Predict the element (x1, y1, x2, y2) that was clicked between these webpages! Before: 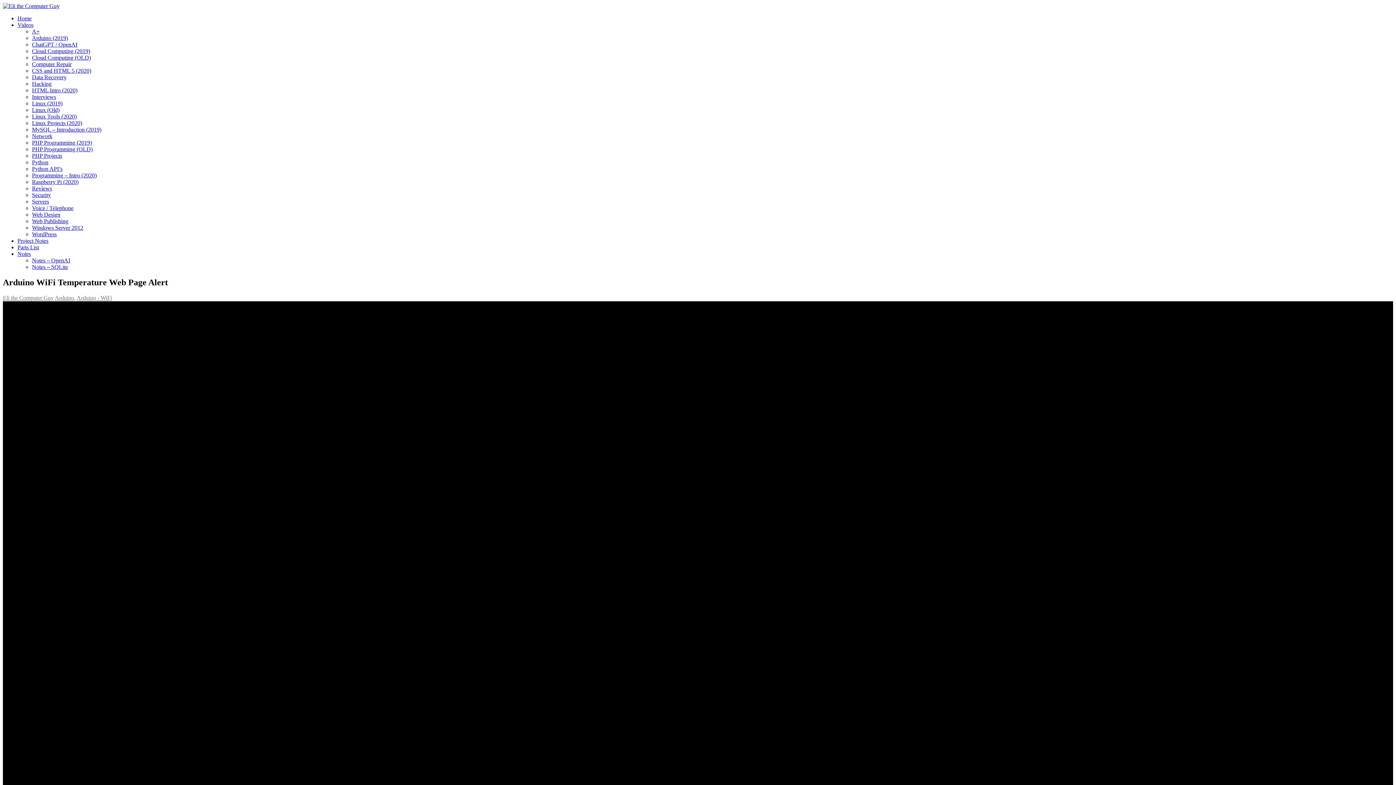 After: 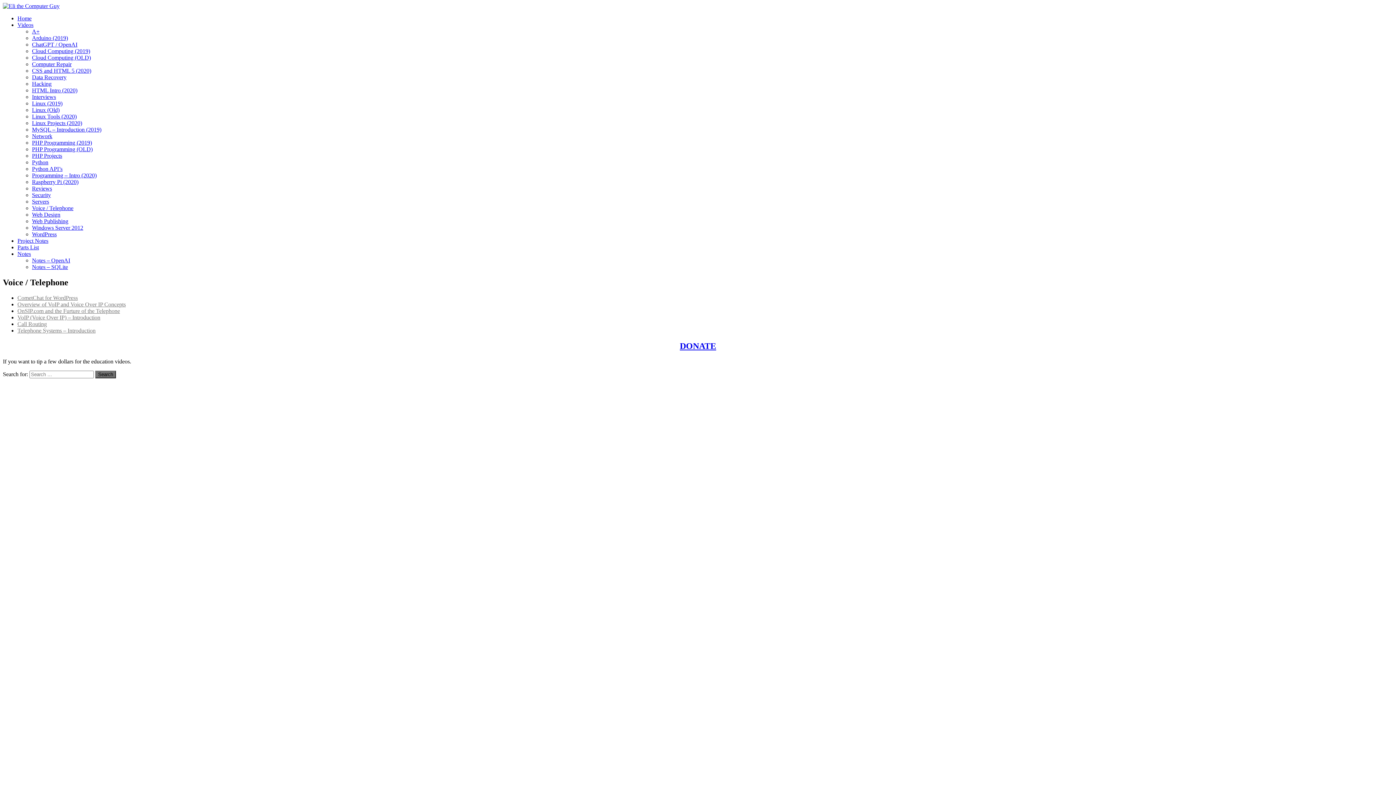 Action: label: Voice / Telephone bbox: (32, 205, 73, 211)